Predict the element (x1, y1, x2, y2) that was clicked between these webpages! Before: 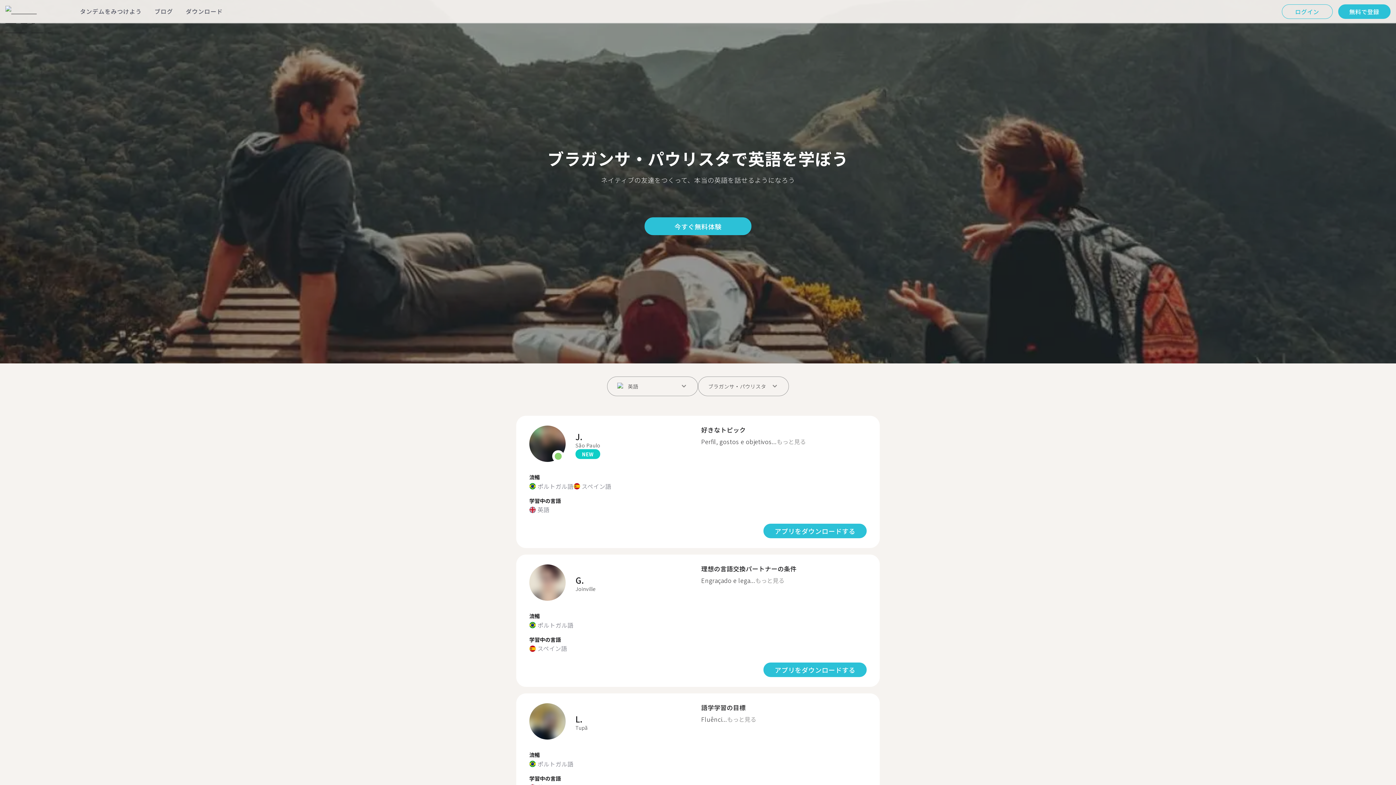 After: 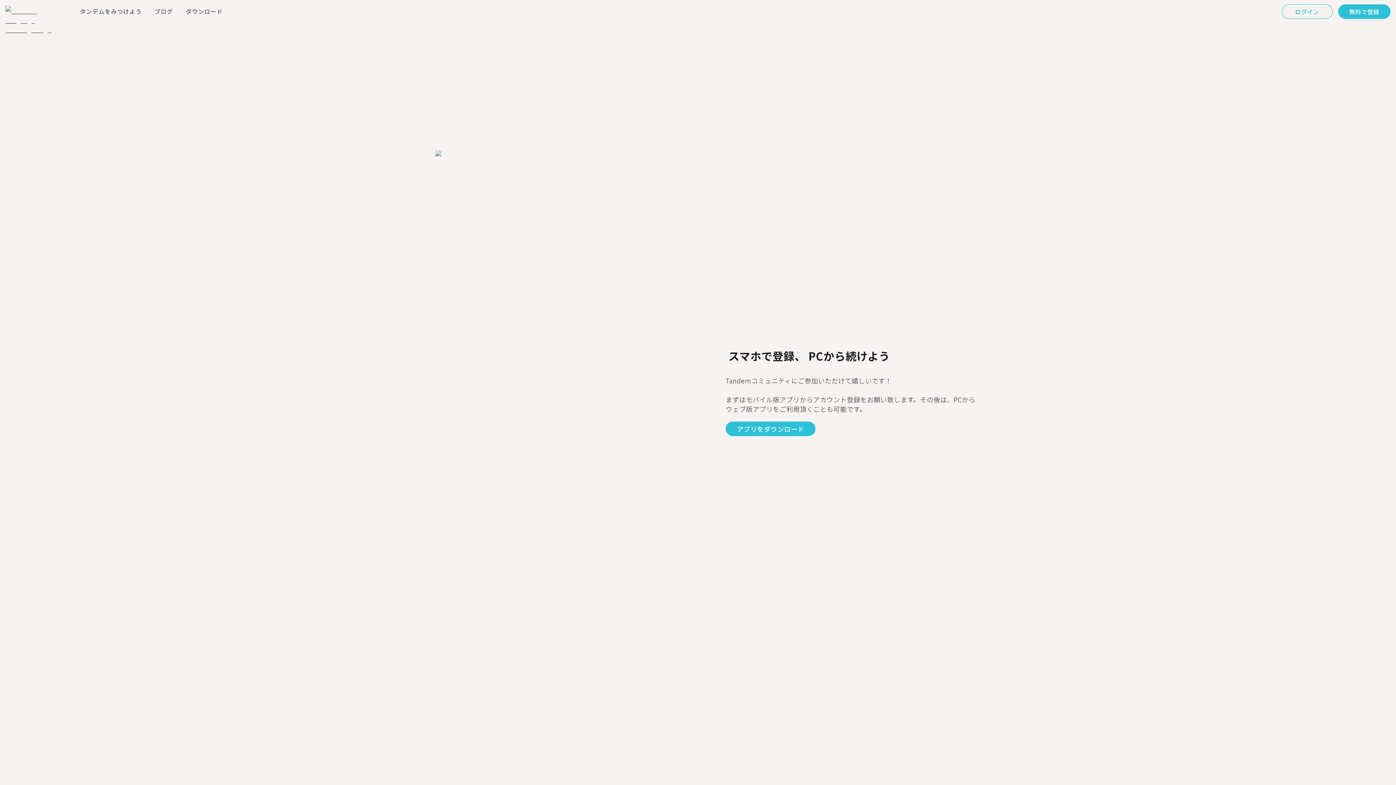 Action: bbox: (185, 6, 222, 15) label: ダウンロード